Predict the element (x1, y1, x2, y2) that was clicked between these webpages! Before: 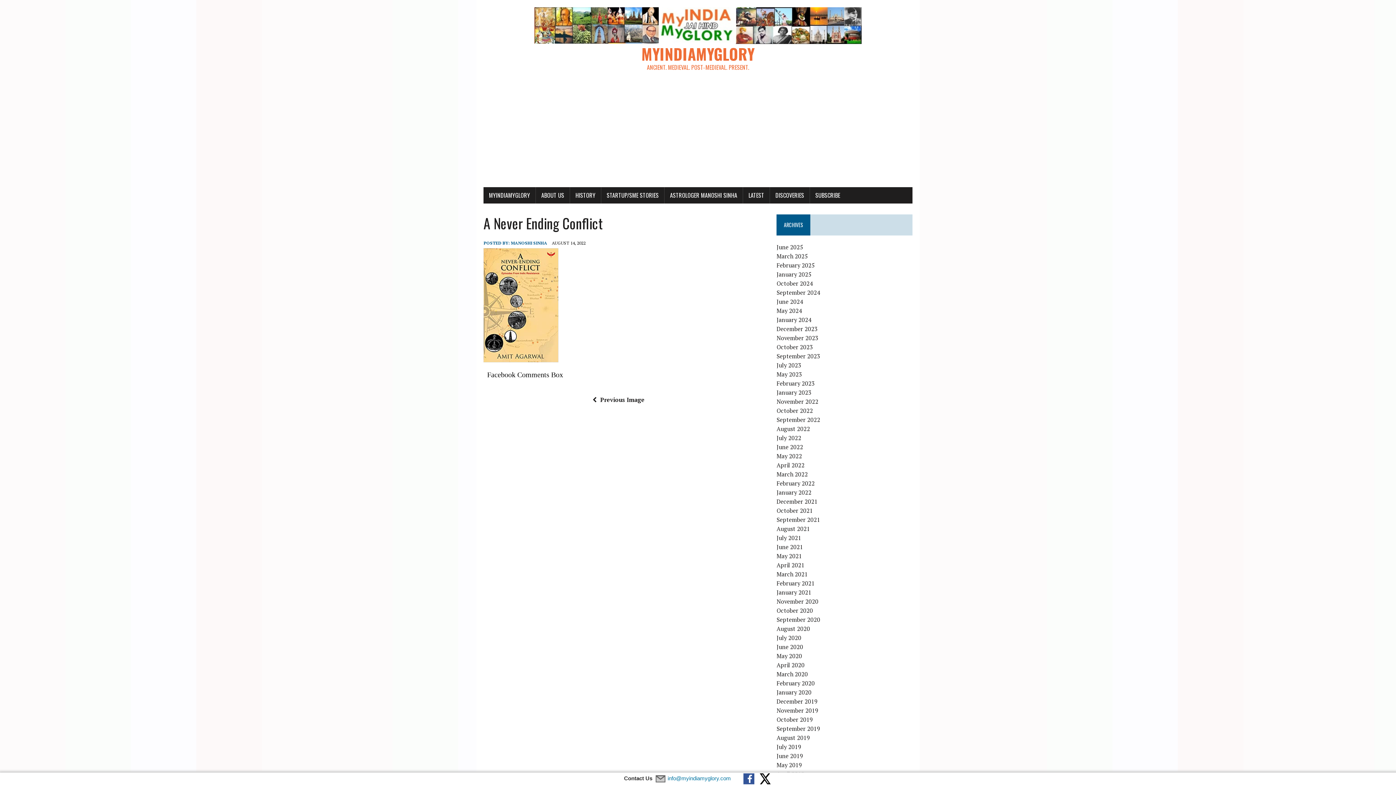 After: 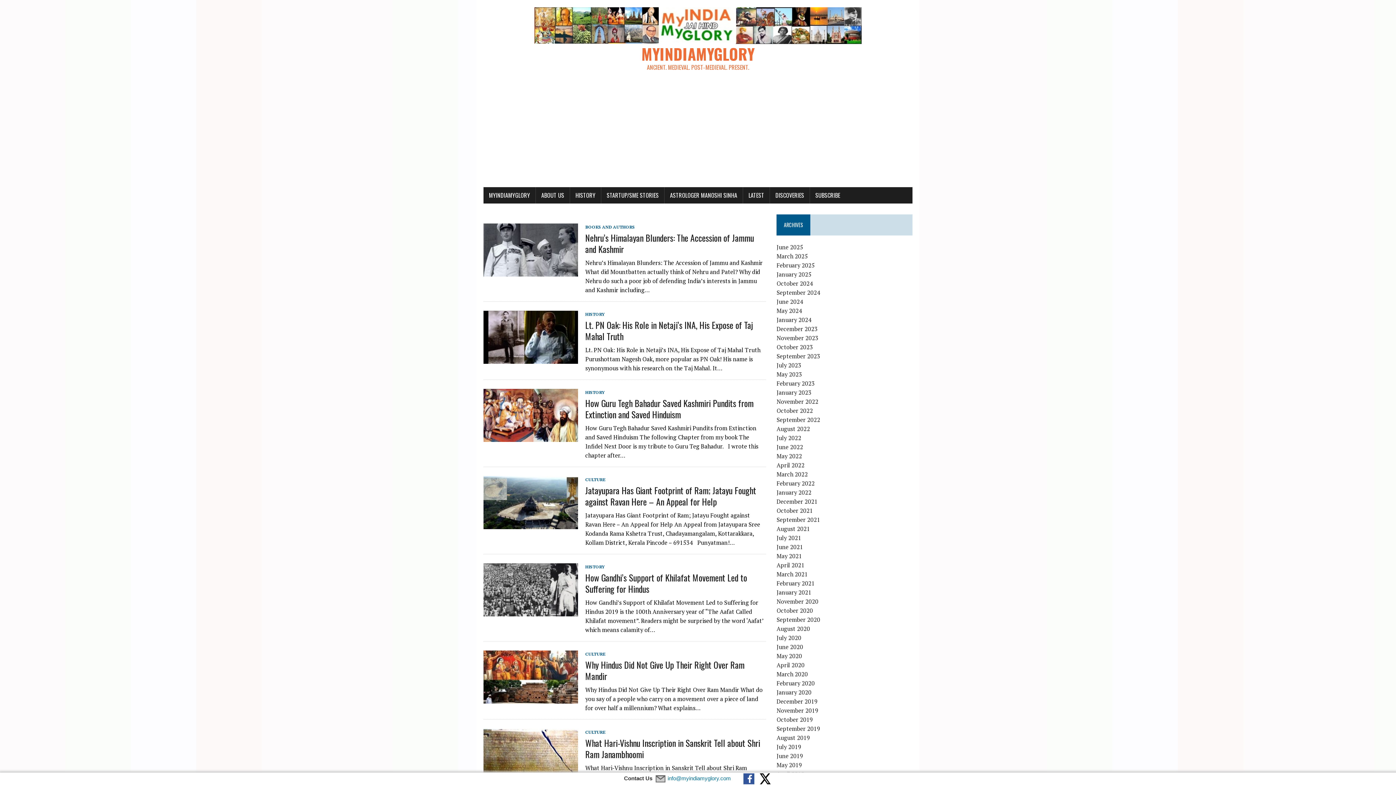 Action: bbox: (776, 706, 818, 714) label: November 2019